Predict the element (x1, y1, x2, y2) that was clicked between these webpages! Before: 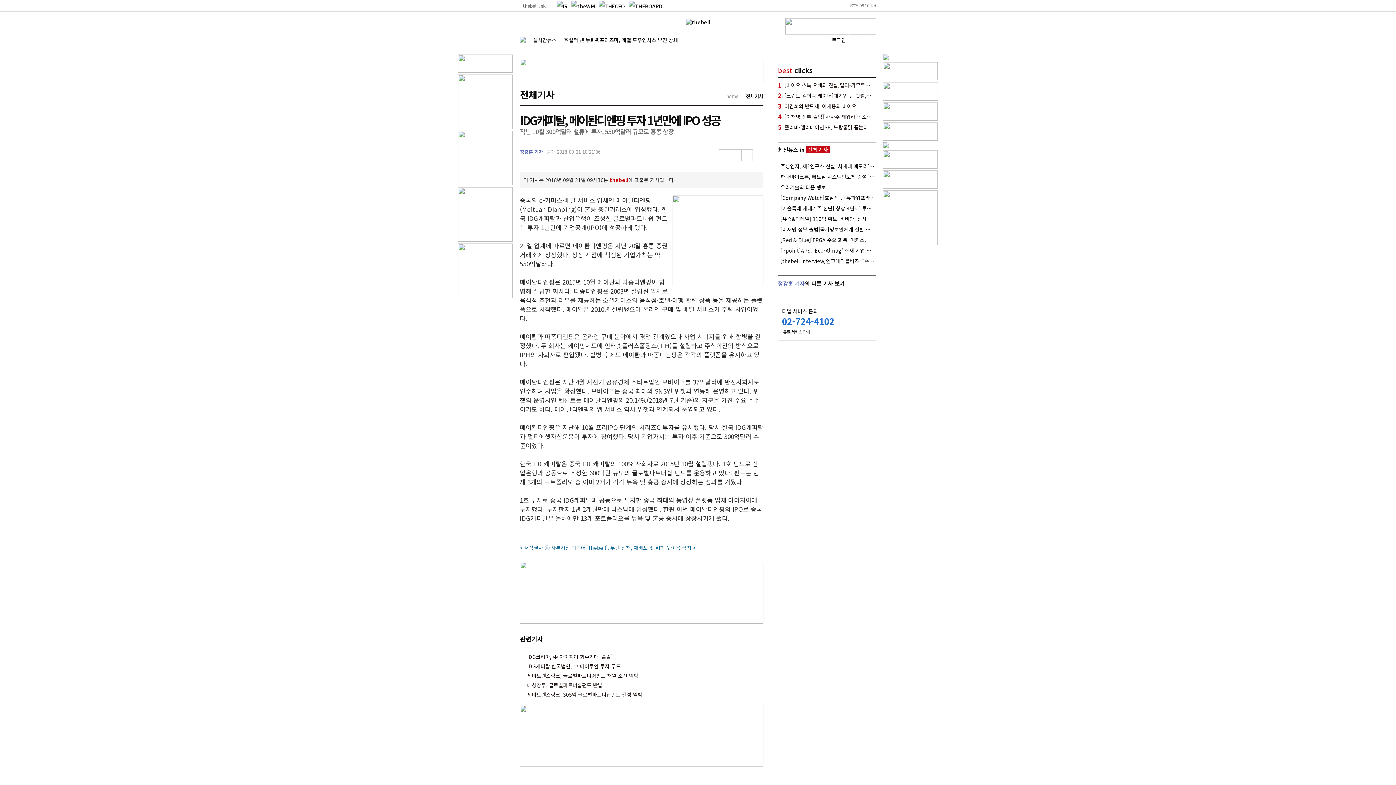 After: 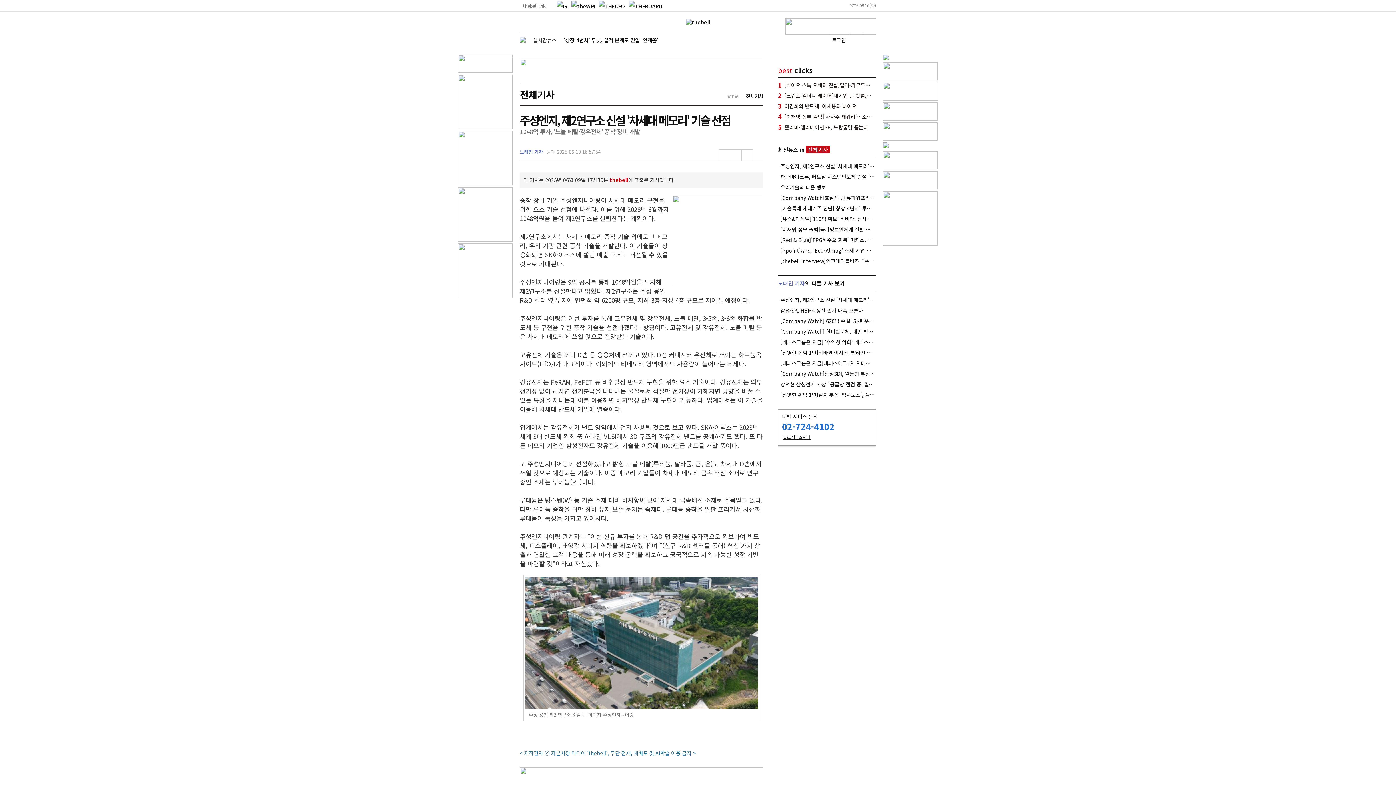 Action: bbox: (780, 162, 875, 169) label: 주성엔지, 제2연구소 신설 '차세대 메모리' 기술 선점